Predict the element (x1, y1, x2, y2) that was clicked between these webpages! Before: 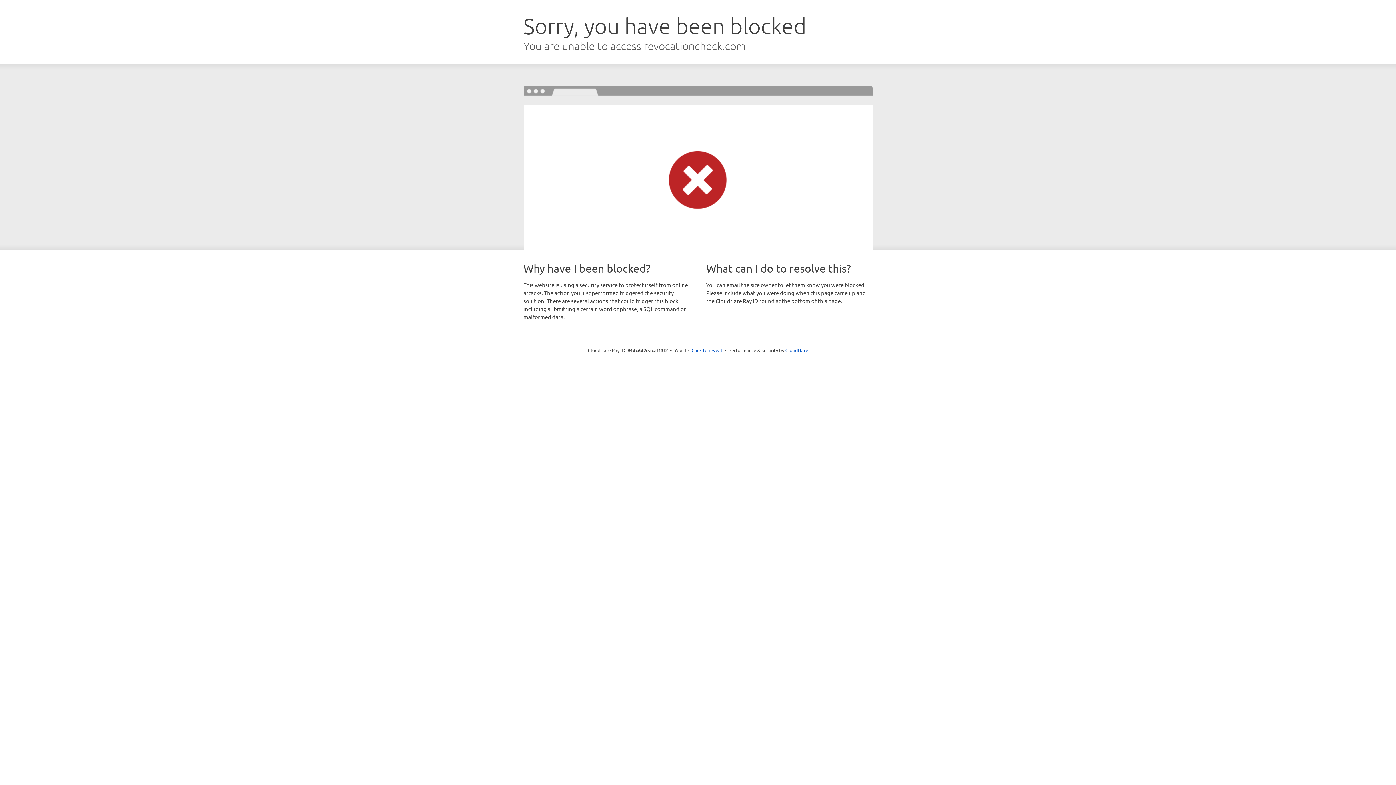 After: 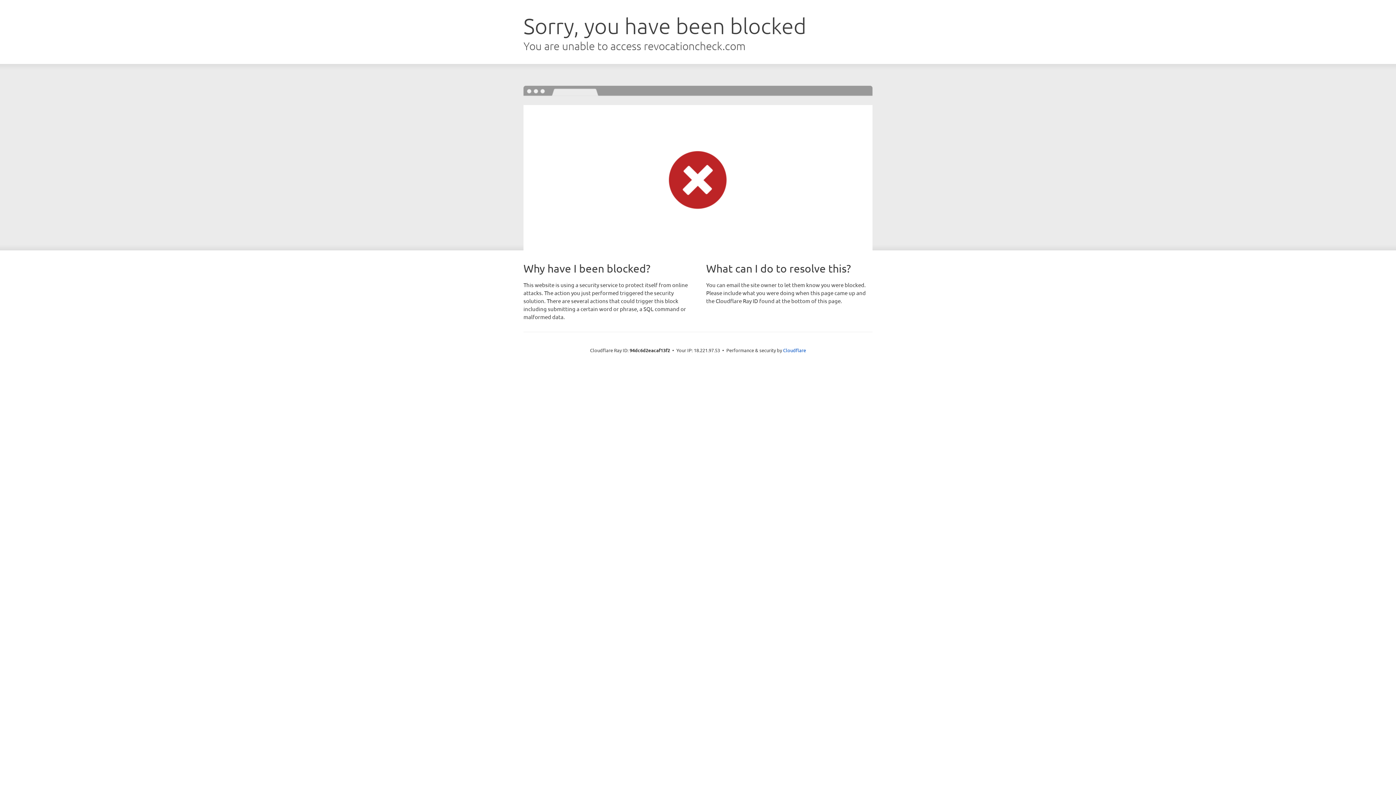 Action: bbox: (691, 346, 722, 353) label: Click to reveal